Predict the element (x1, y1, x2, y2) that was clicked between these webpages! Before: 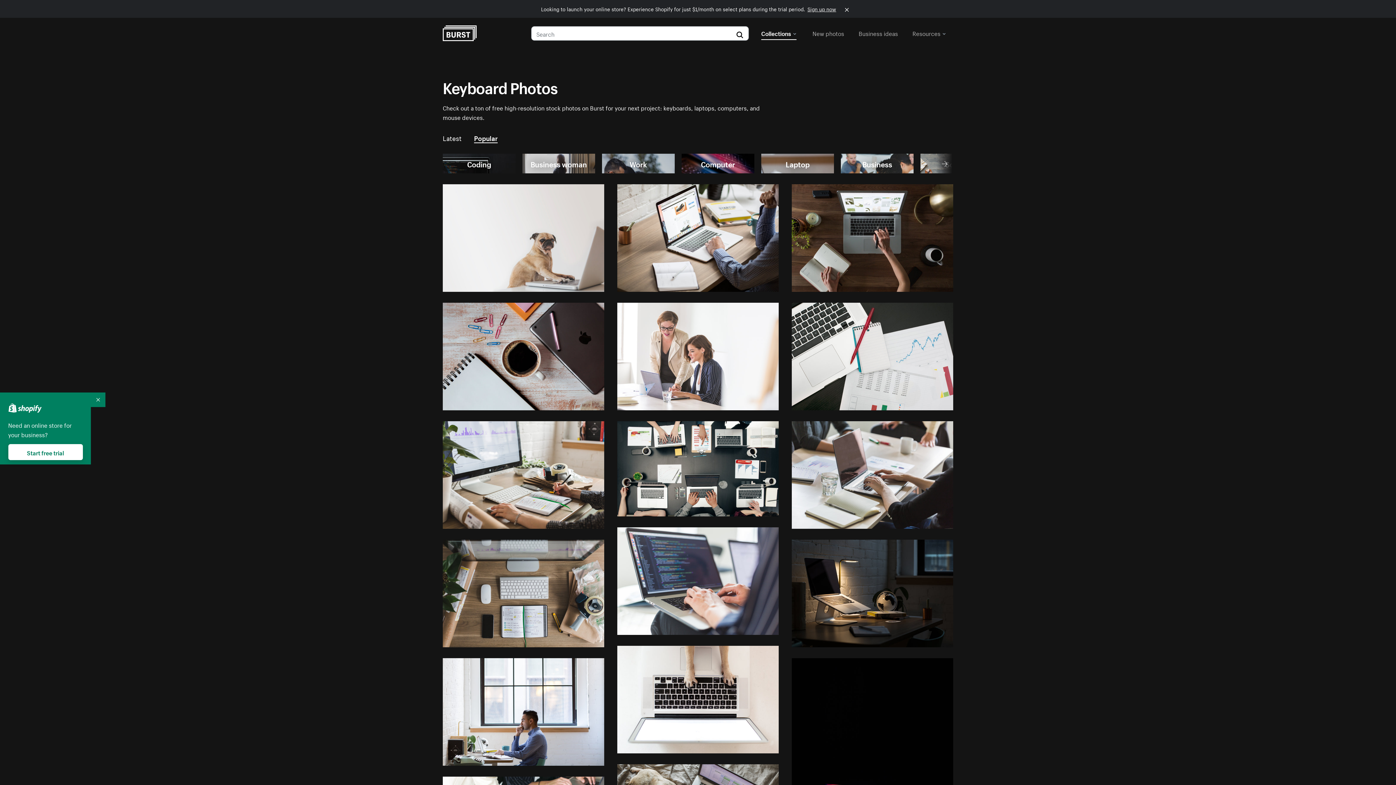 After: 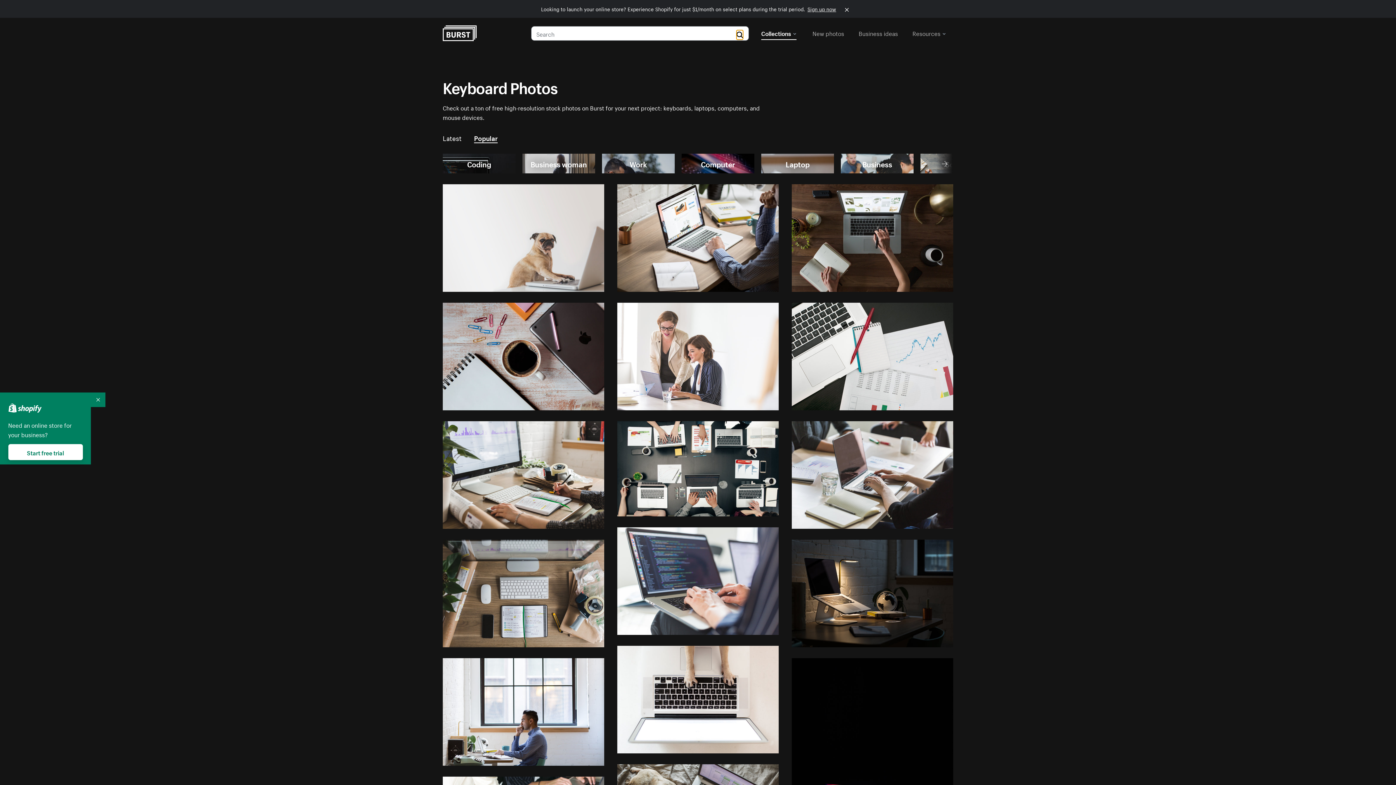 Action: bbox: (736, 30, 743, 36)